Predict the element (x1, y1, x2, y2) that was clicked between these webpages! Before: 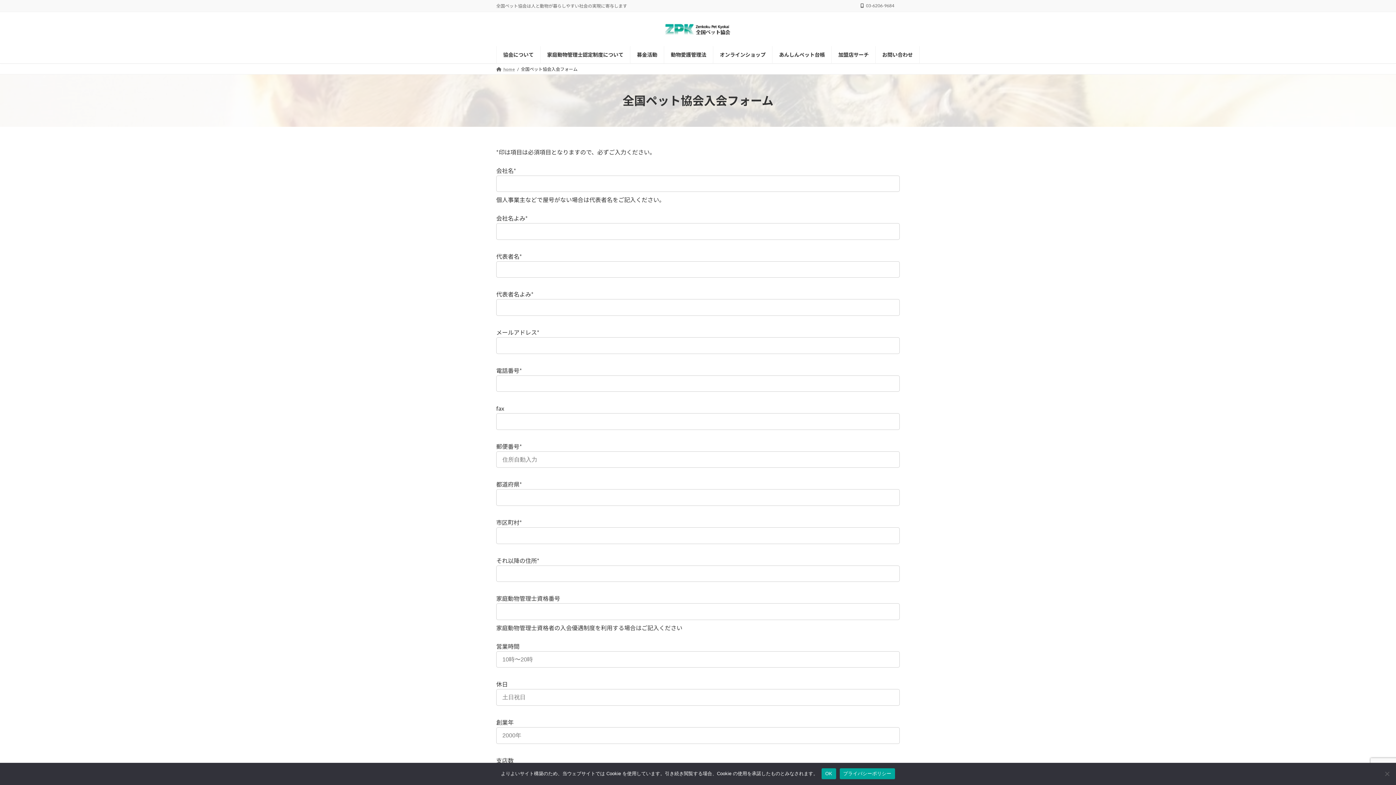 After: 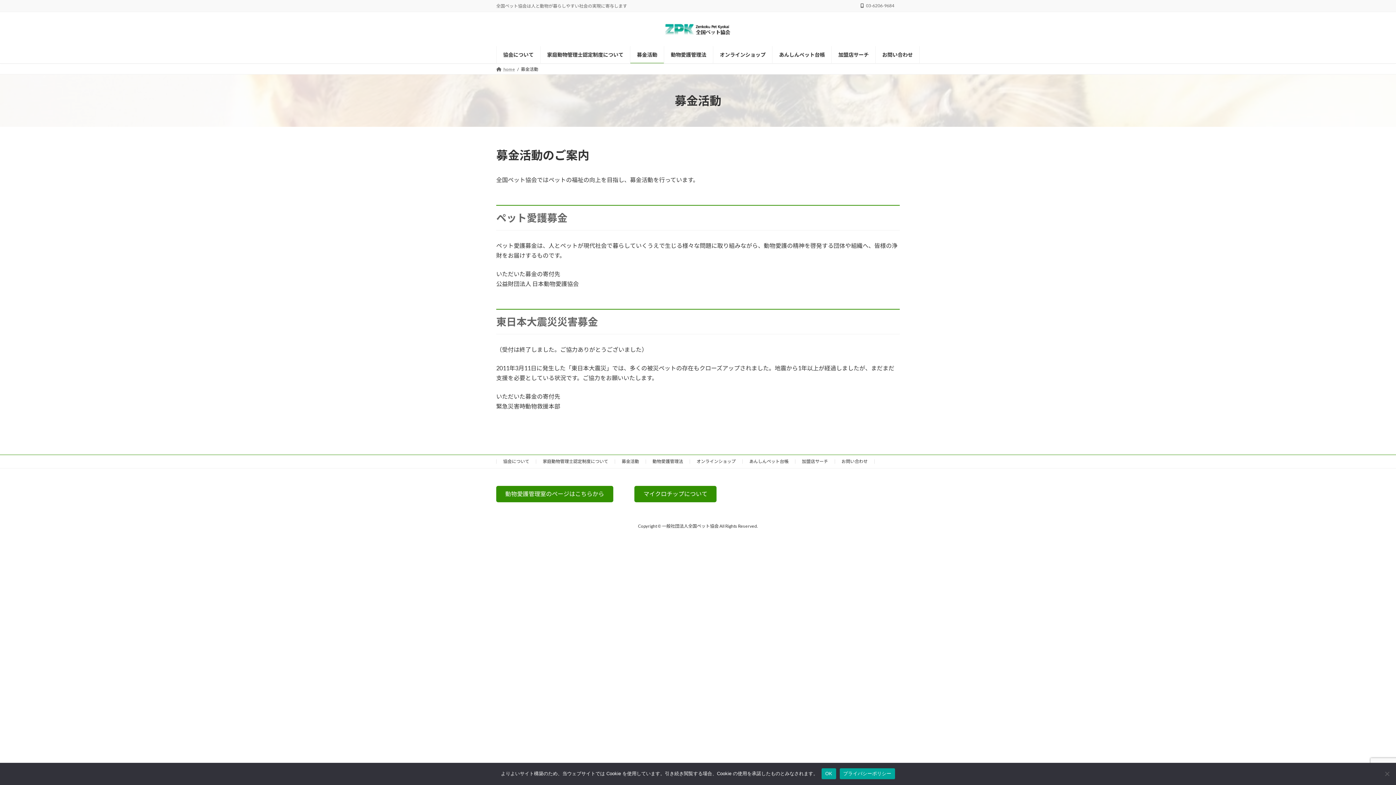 Action: label: 募金活動 bbox: (630, 46, 664, 63)